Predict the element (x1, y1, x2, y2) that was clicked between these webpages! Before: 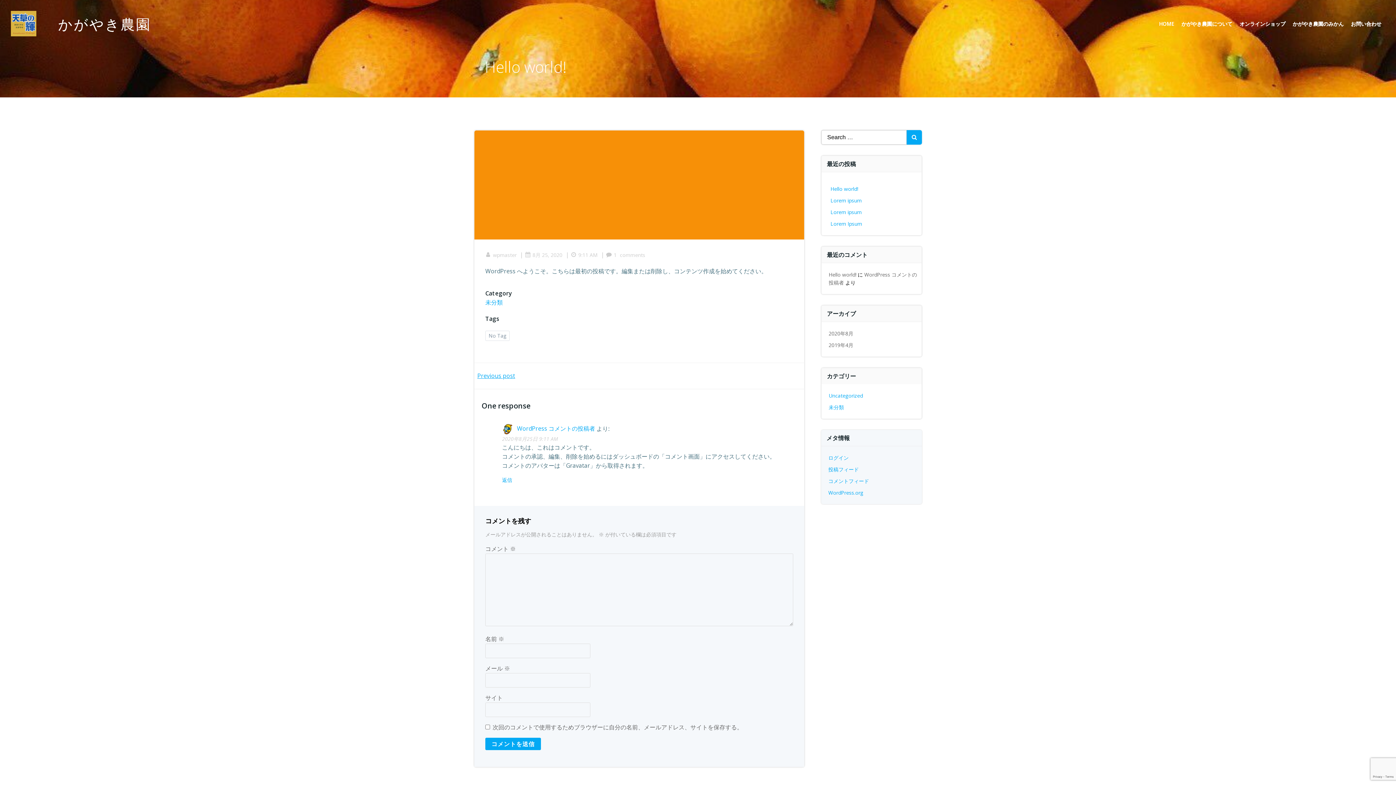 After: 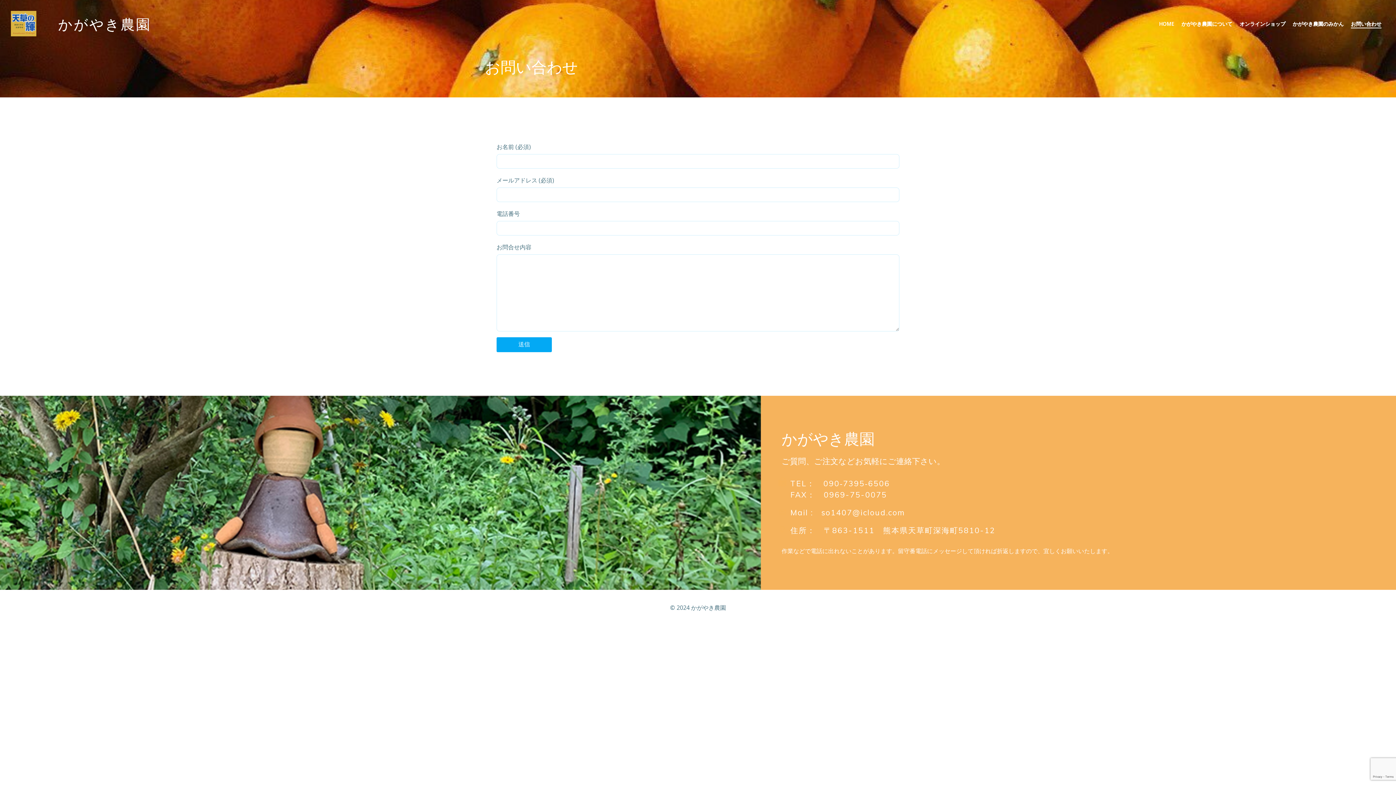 Action: label: お問い合わせ bbox: (1351, 19, 1381, 27)